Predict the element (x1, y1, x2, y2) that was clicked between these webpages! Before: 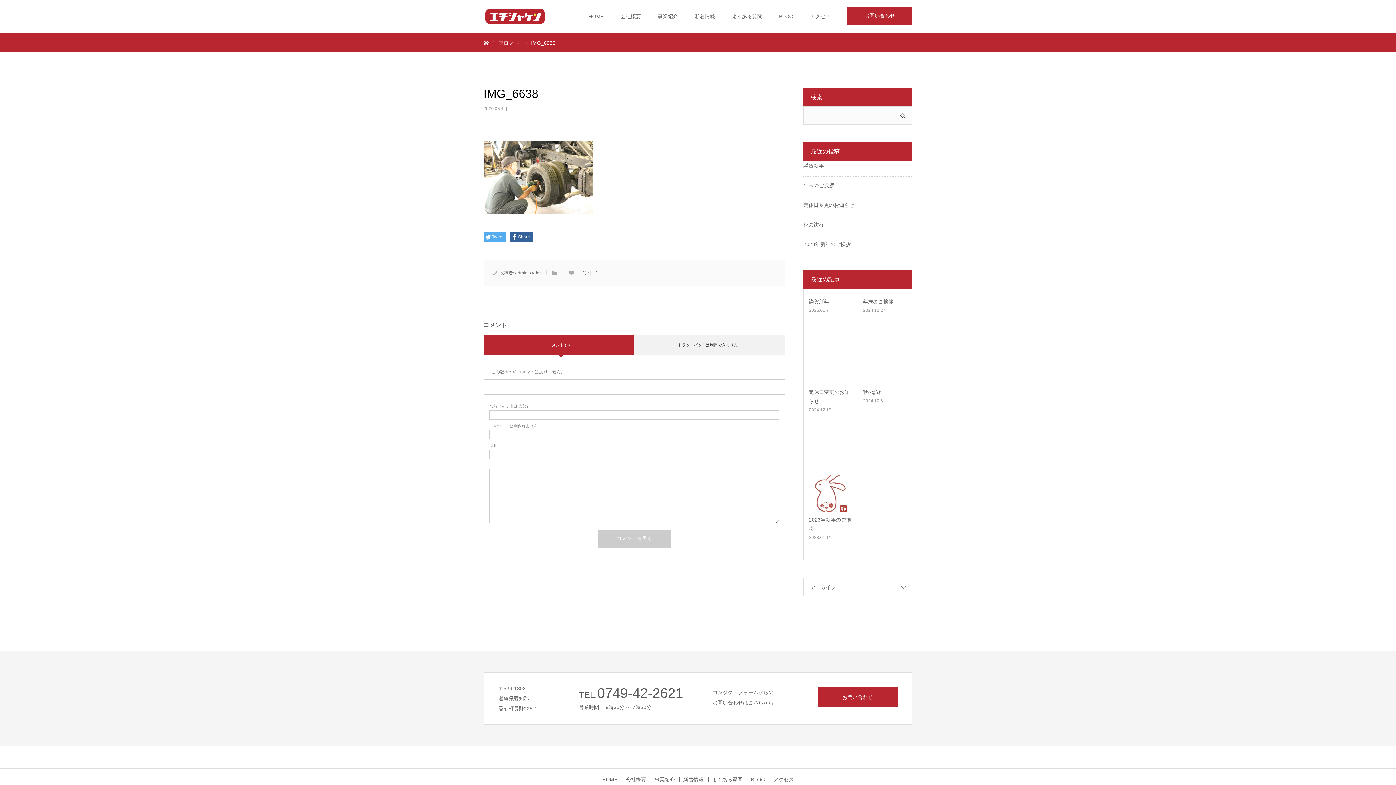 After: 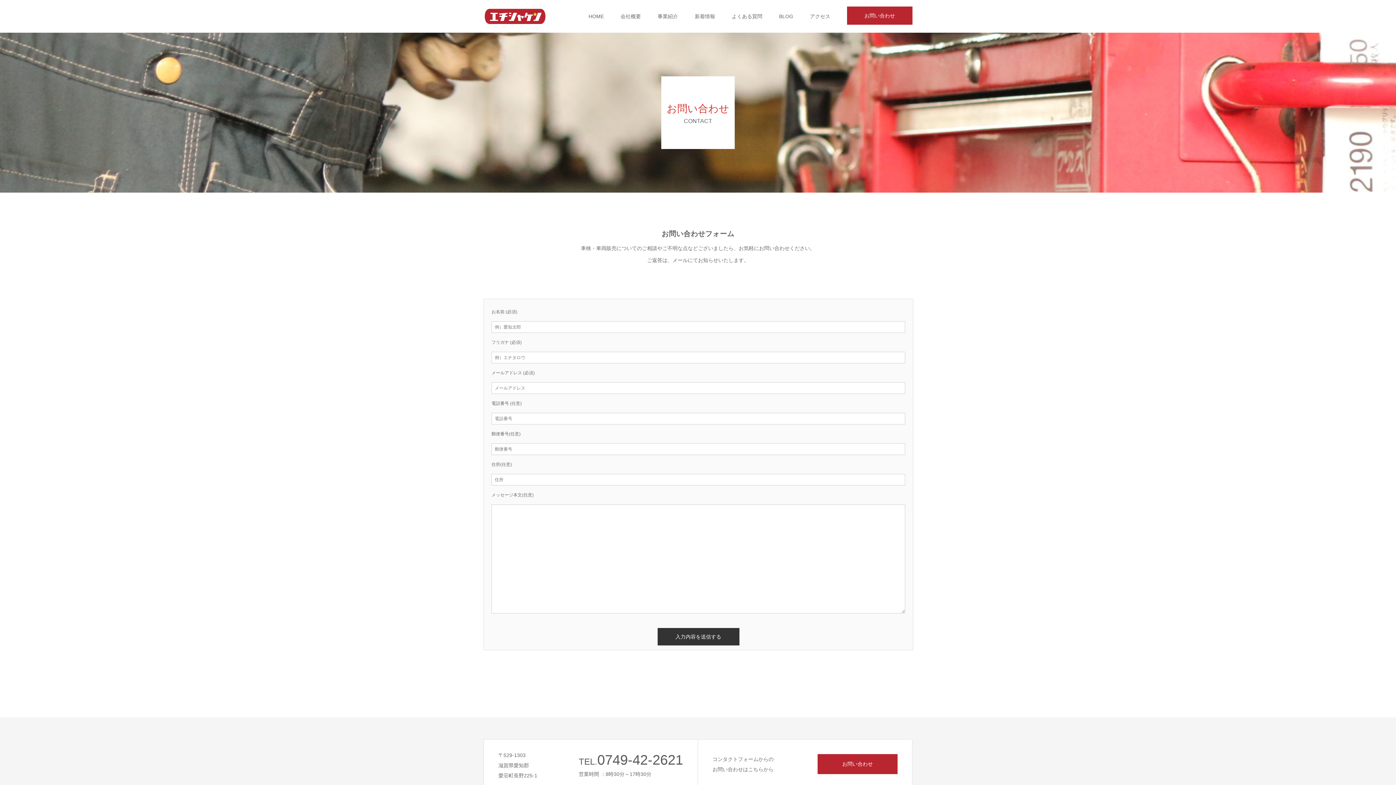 Action: label: お問い合わせ bbox: (847, 6, 912, 24)